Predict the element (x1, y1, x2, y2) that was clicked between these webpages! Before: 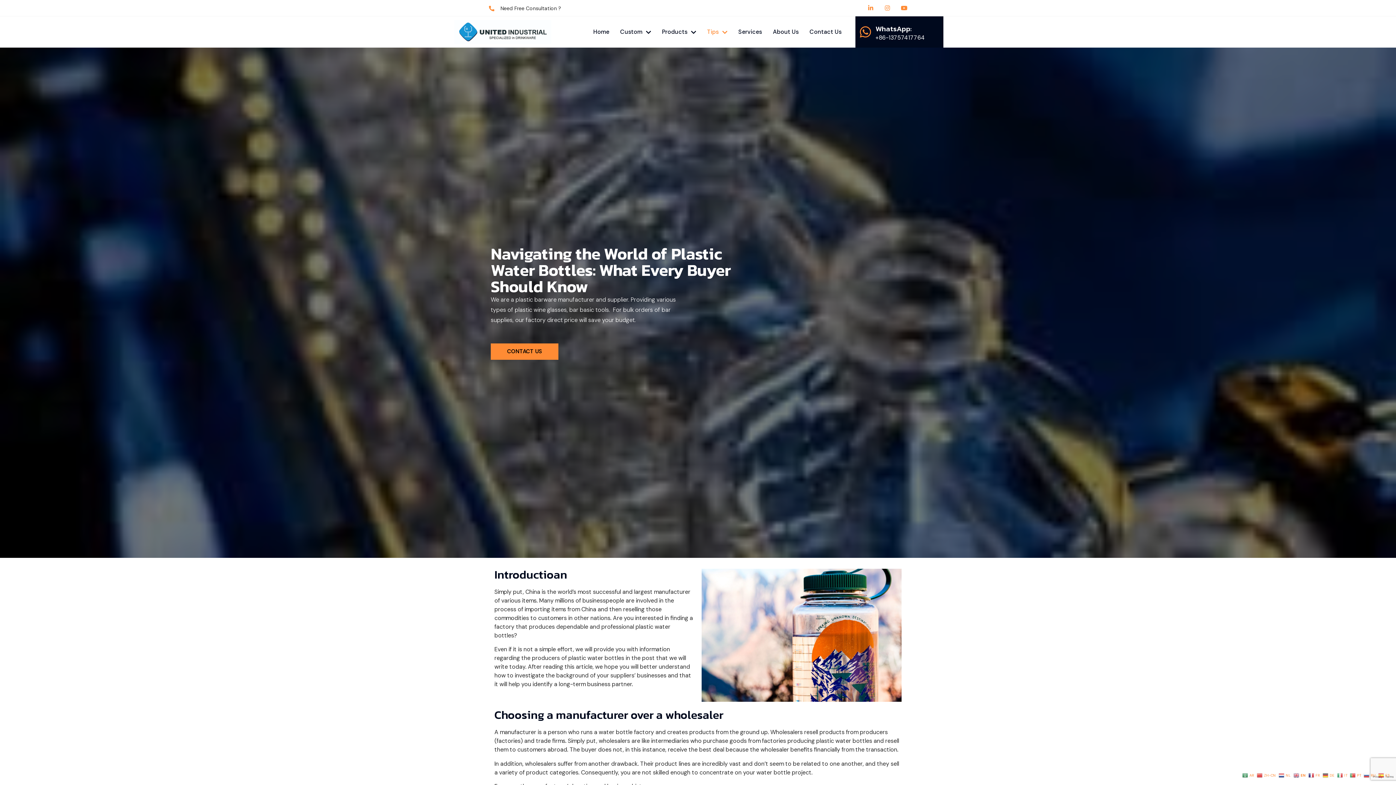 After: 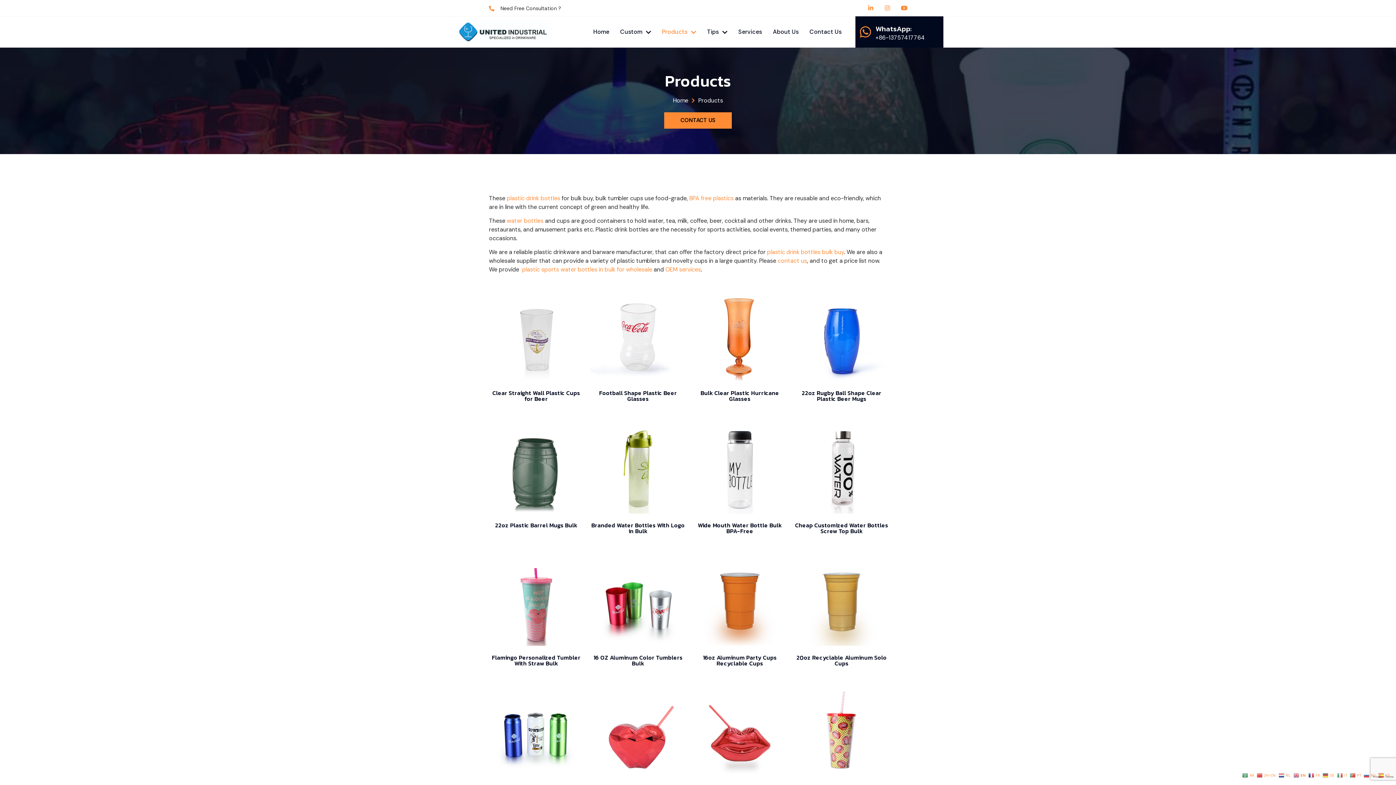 Action: label: Products bbox: (656, 16, 701, 47)